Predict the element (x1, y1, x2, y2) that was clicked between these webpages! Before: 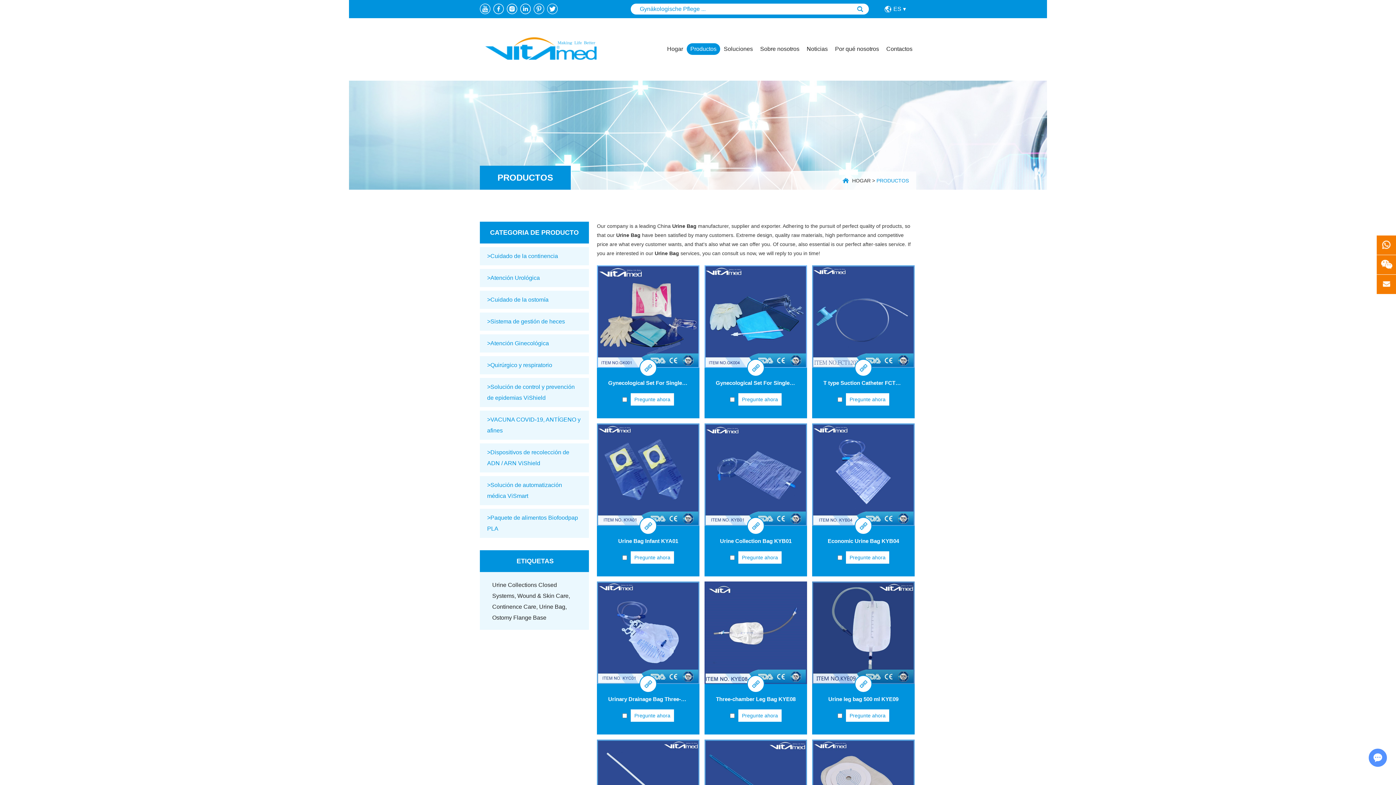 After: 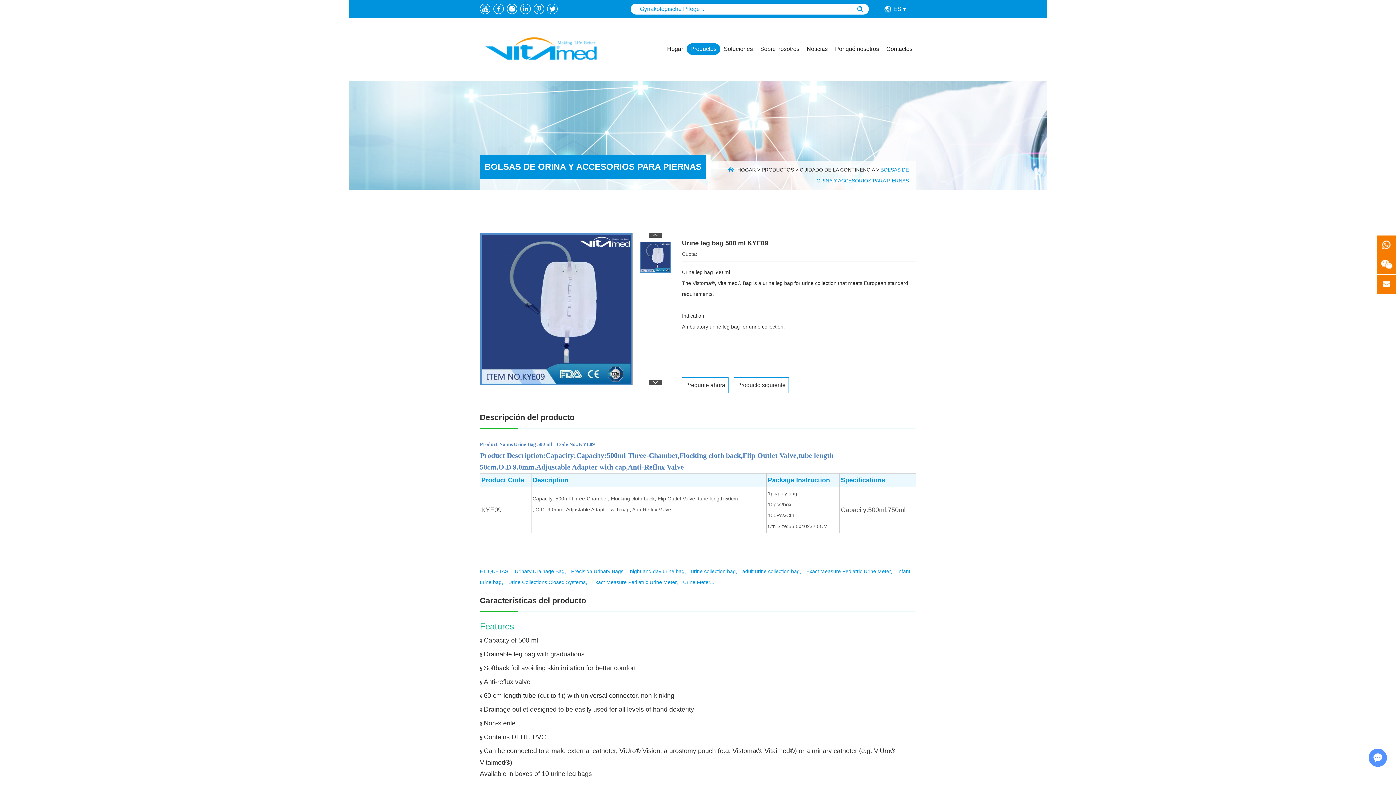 Action: bbox: (812, 581, 914, 684)